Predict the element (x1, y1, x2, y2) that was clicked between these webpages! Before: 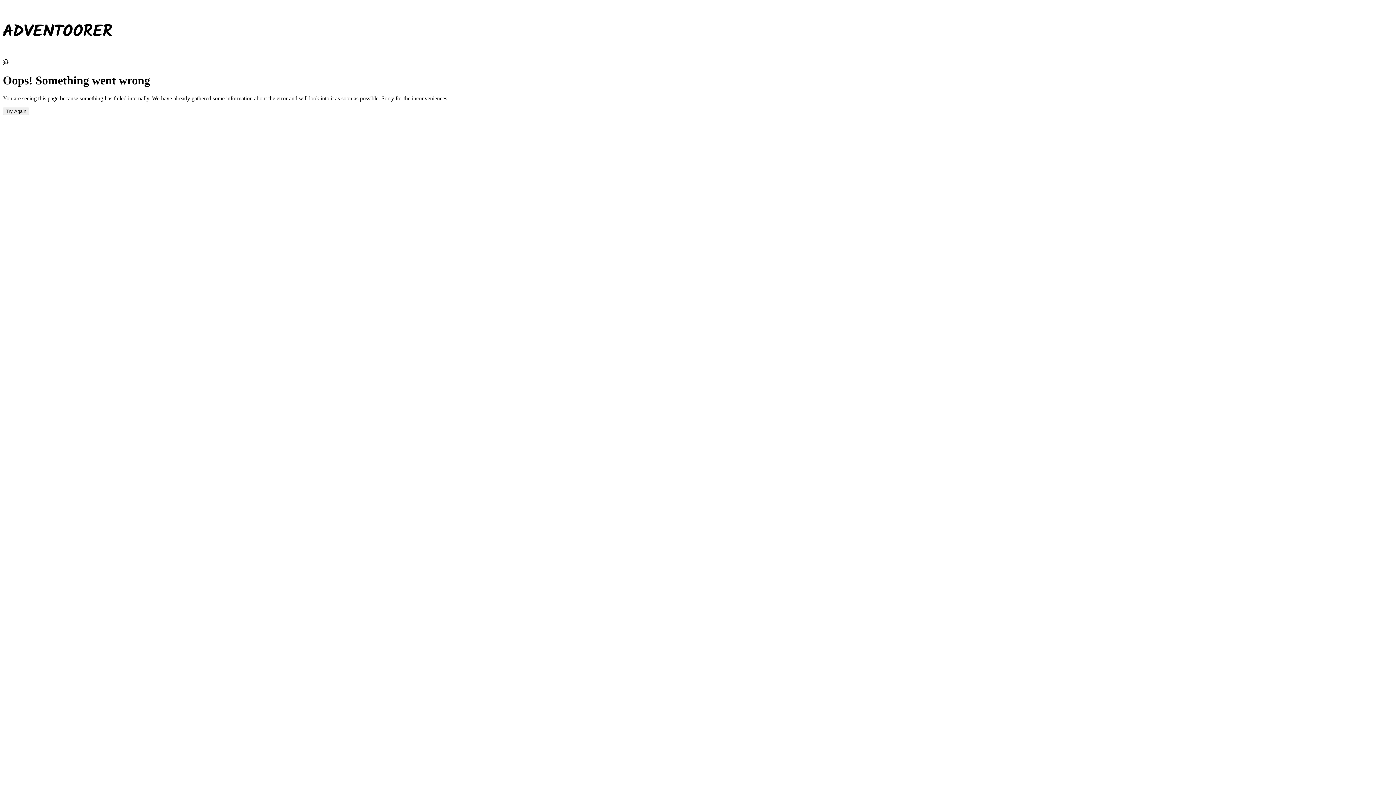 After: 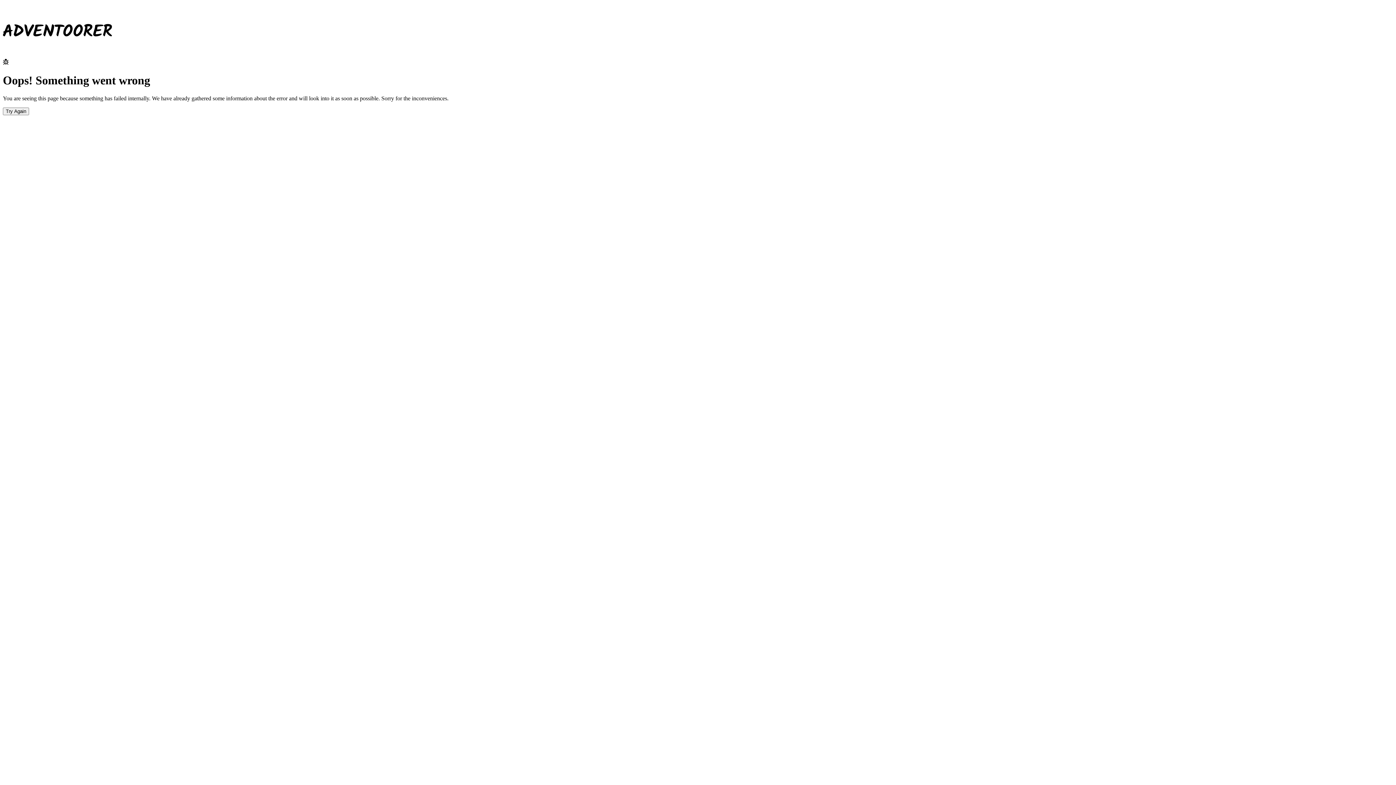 Action: label: Try Again bbox: (2, 107, 29, 114)